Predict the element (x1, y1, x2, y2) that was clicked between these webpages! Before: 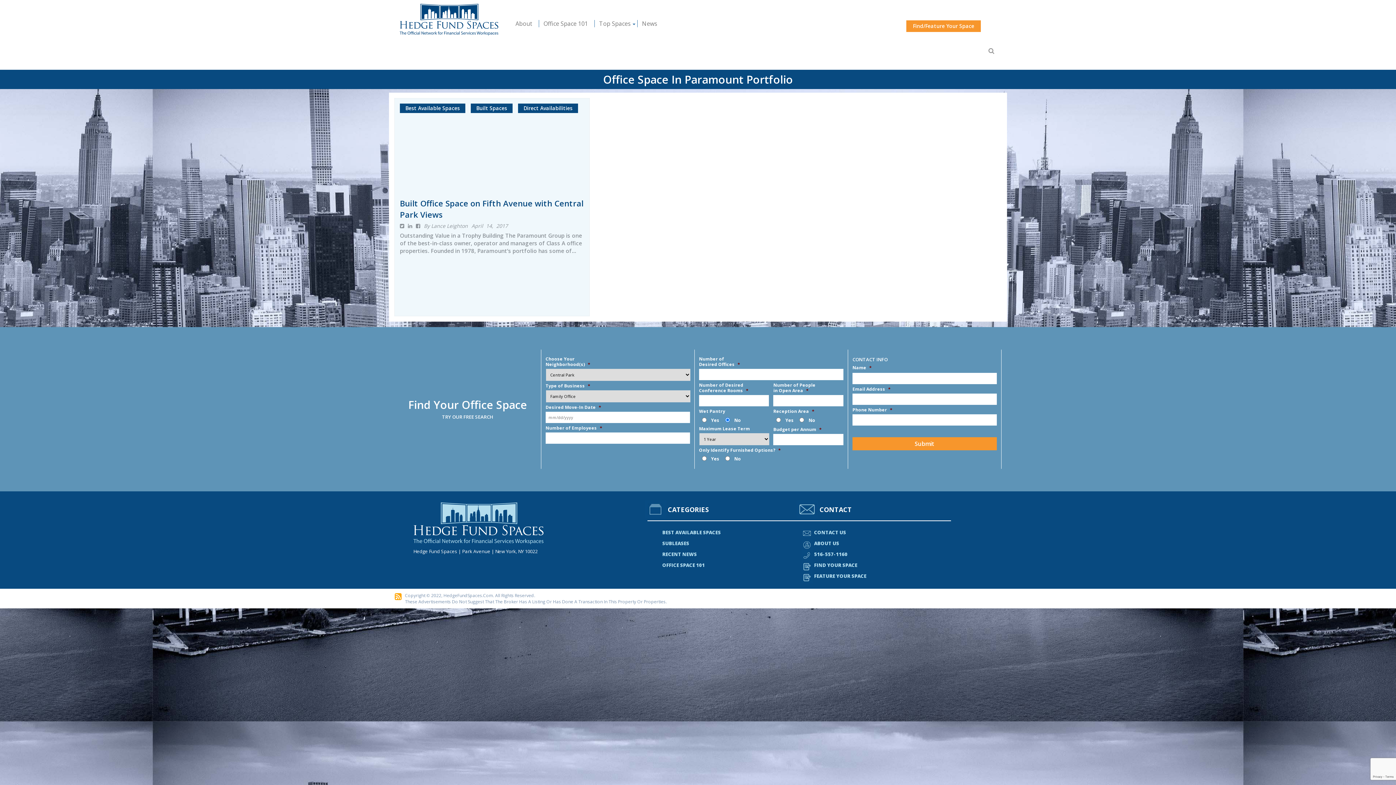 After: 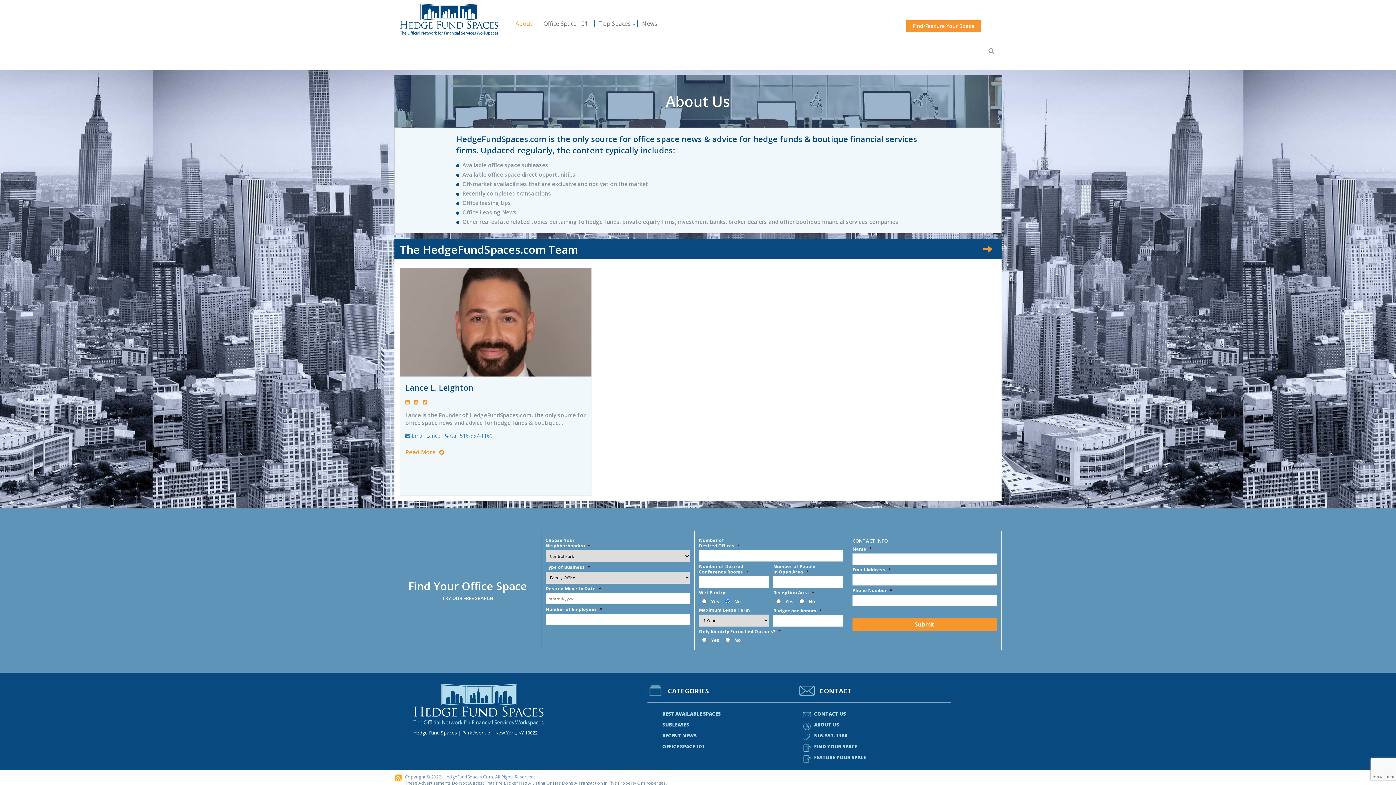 Action: label: About bbox: (511, 20, 536, 27)